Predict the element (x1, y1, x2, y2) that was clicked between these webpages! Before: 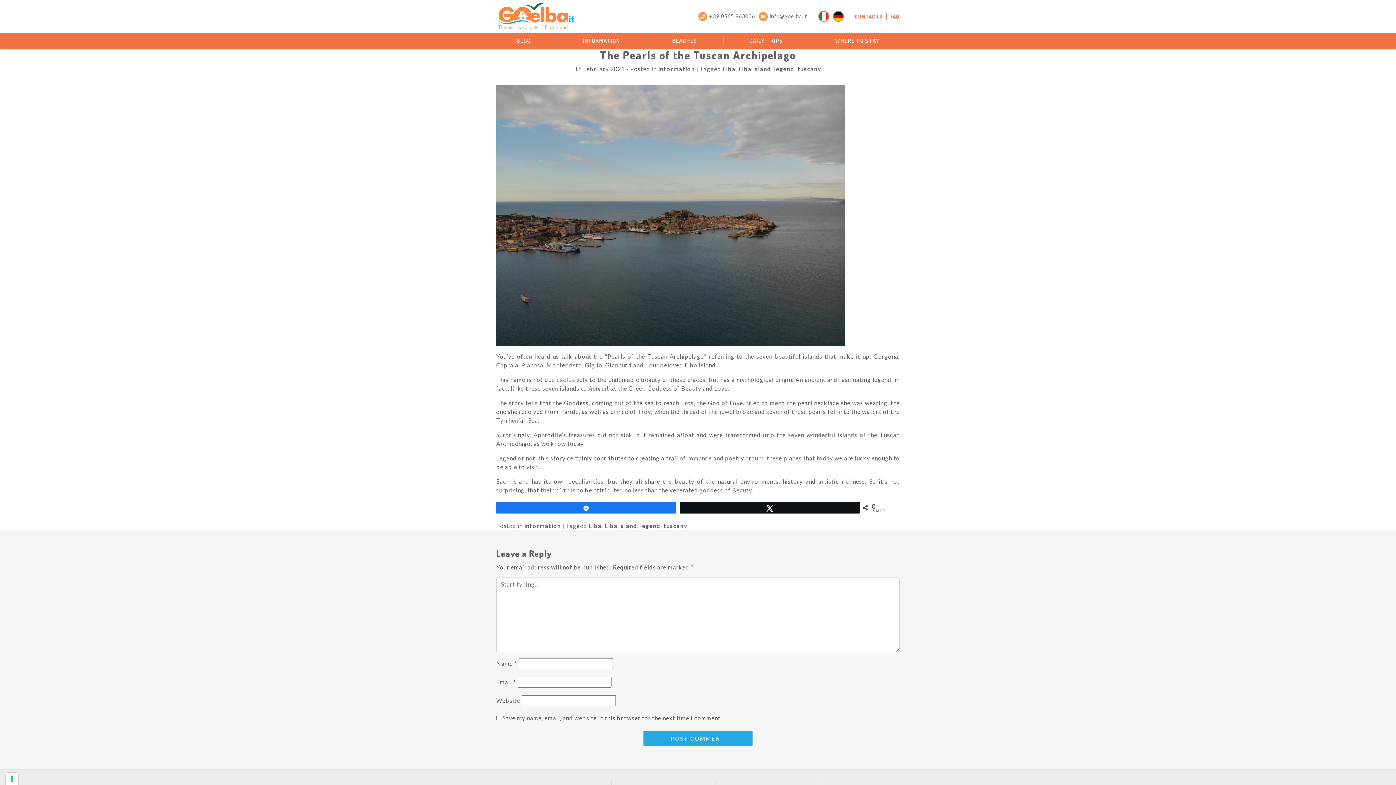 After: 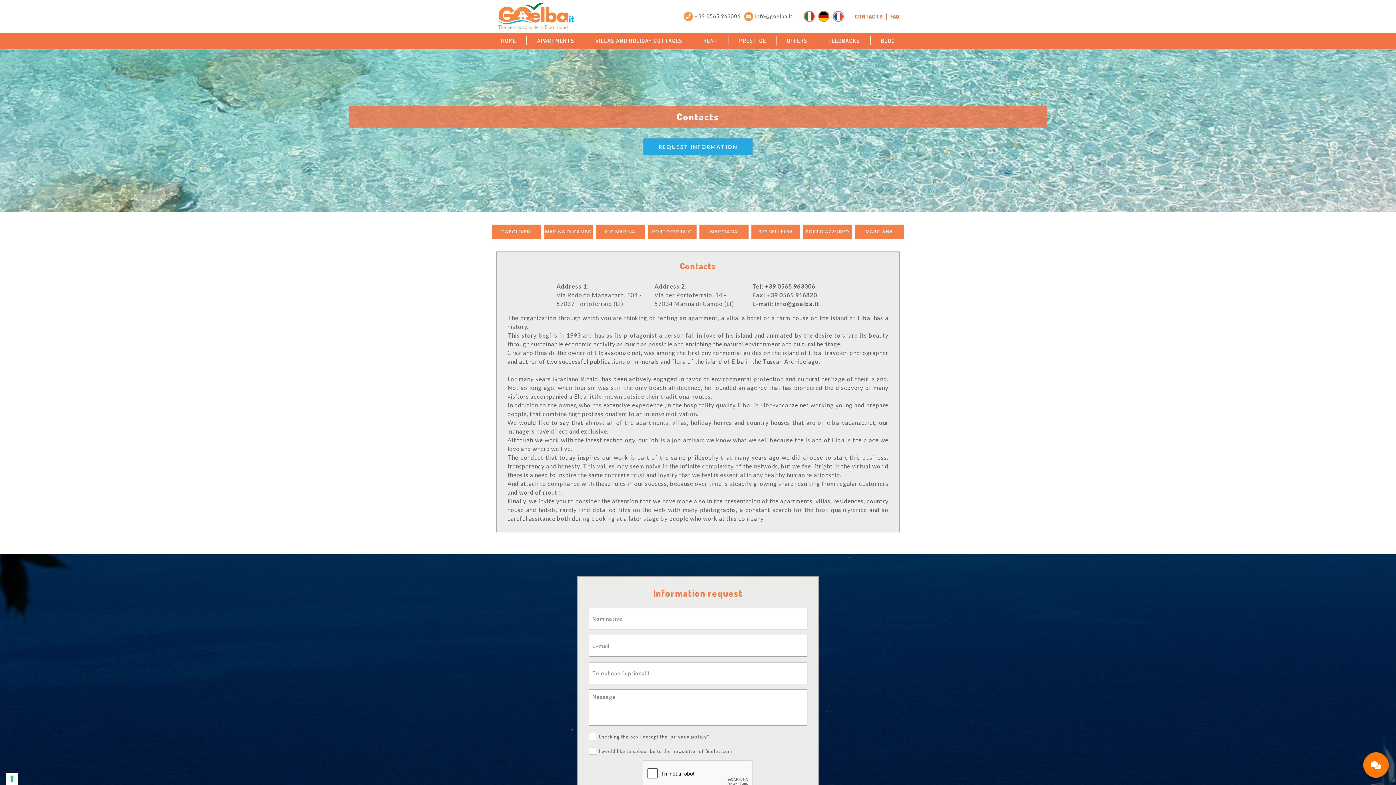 Action: label: CONTACTS bbox: (854, 13, 886, 19)